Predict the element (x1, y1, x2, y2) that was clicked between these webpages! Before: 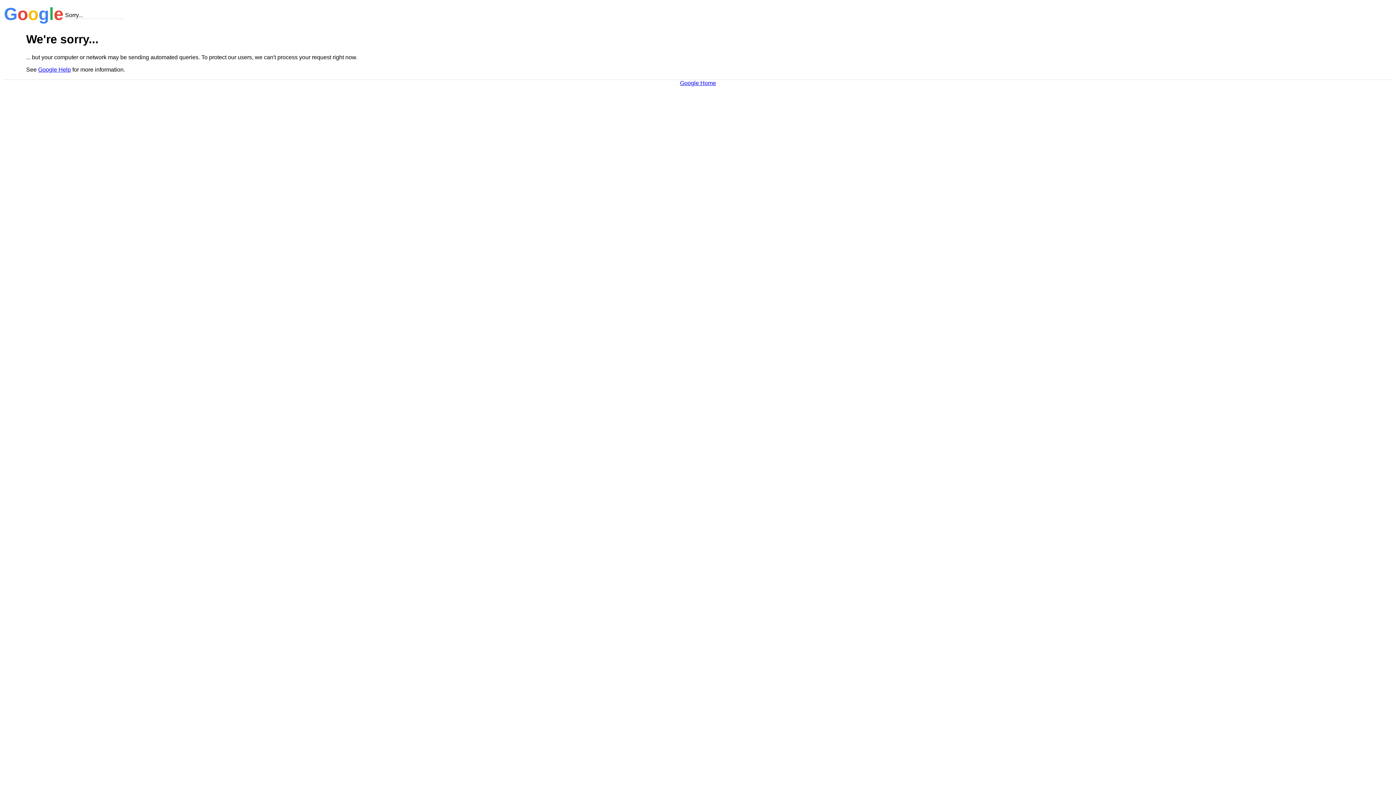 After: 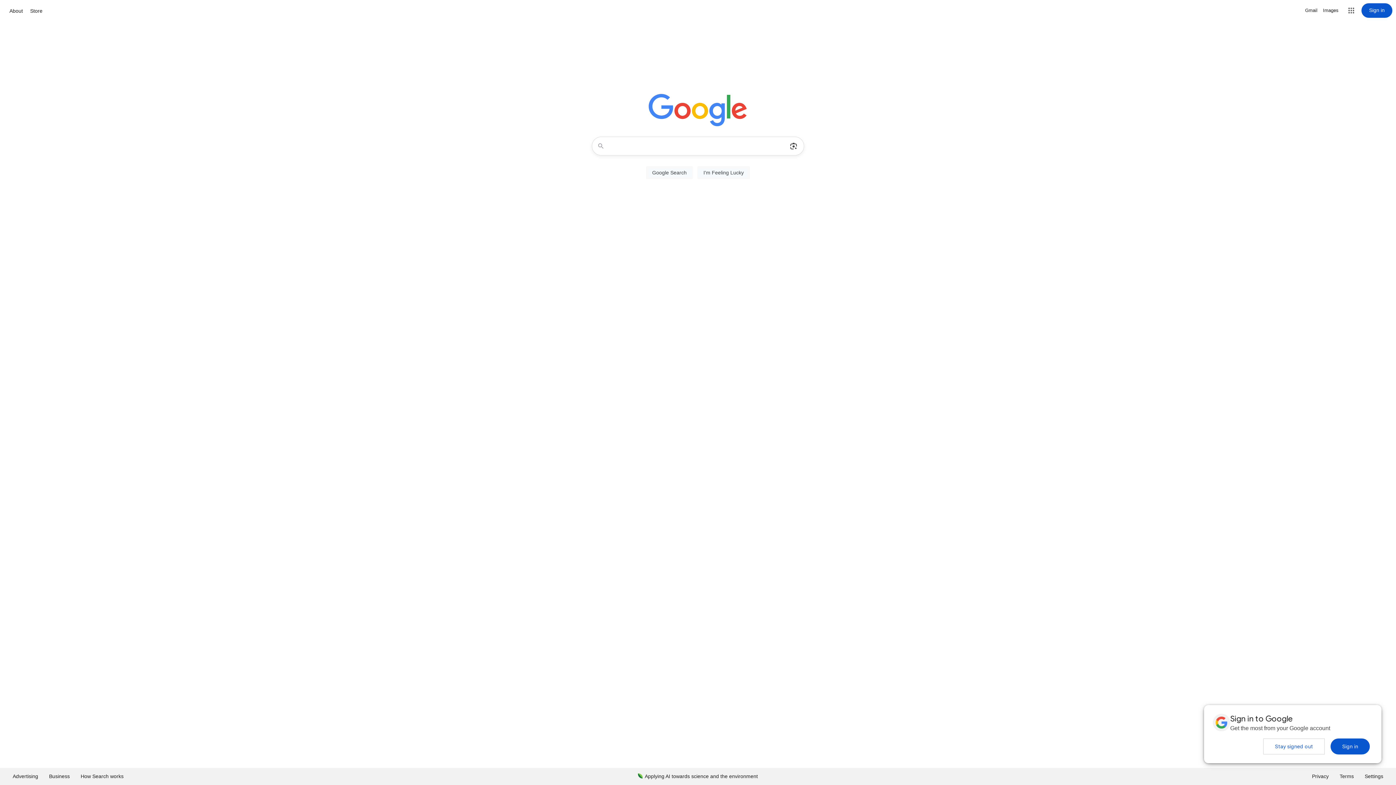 Action: bbox: (680, 79, 716, 86) label: Google Home